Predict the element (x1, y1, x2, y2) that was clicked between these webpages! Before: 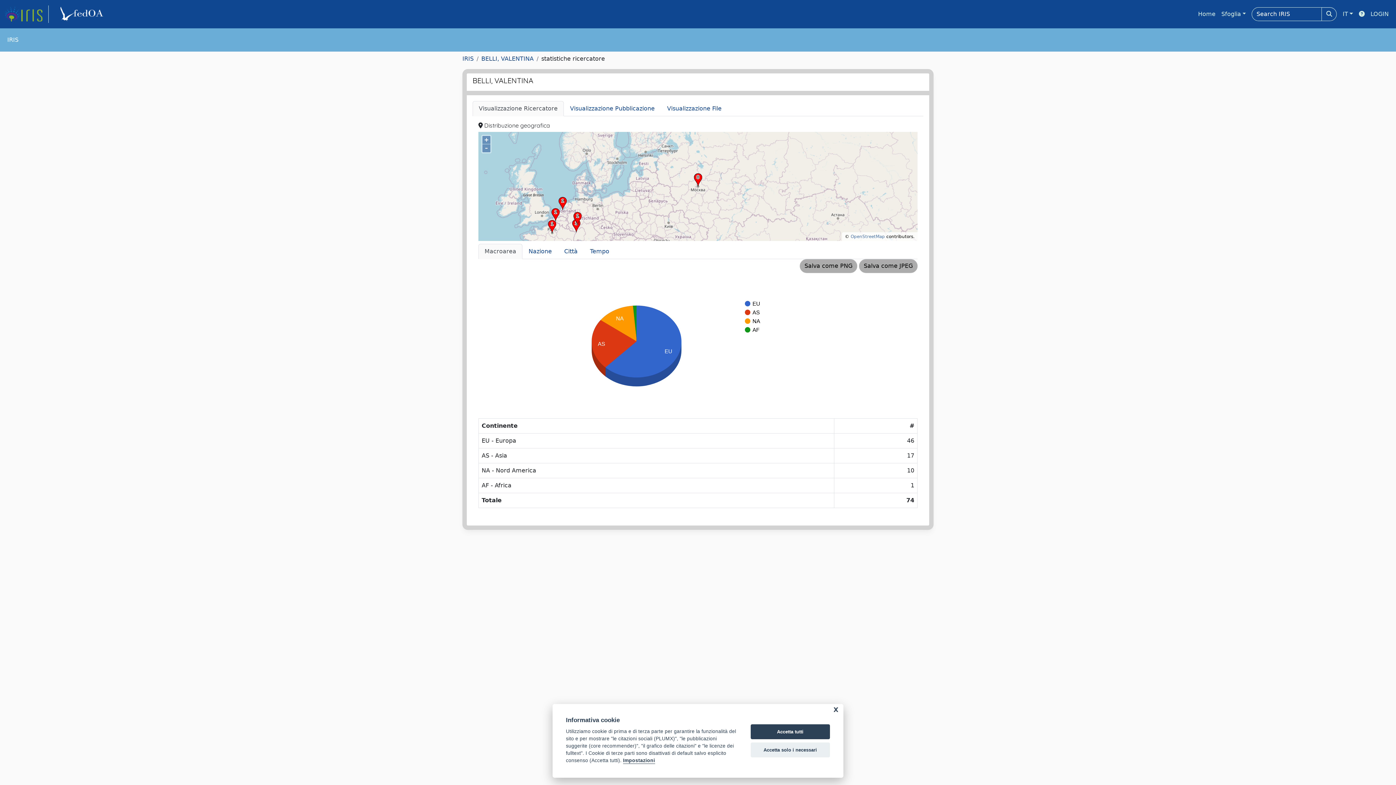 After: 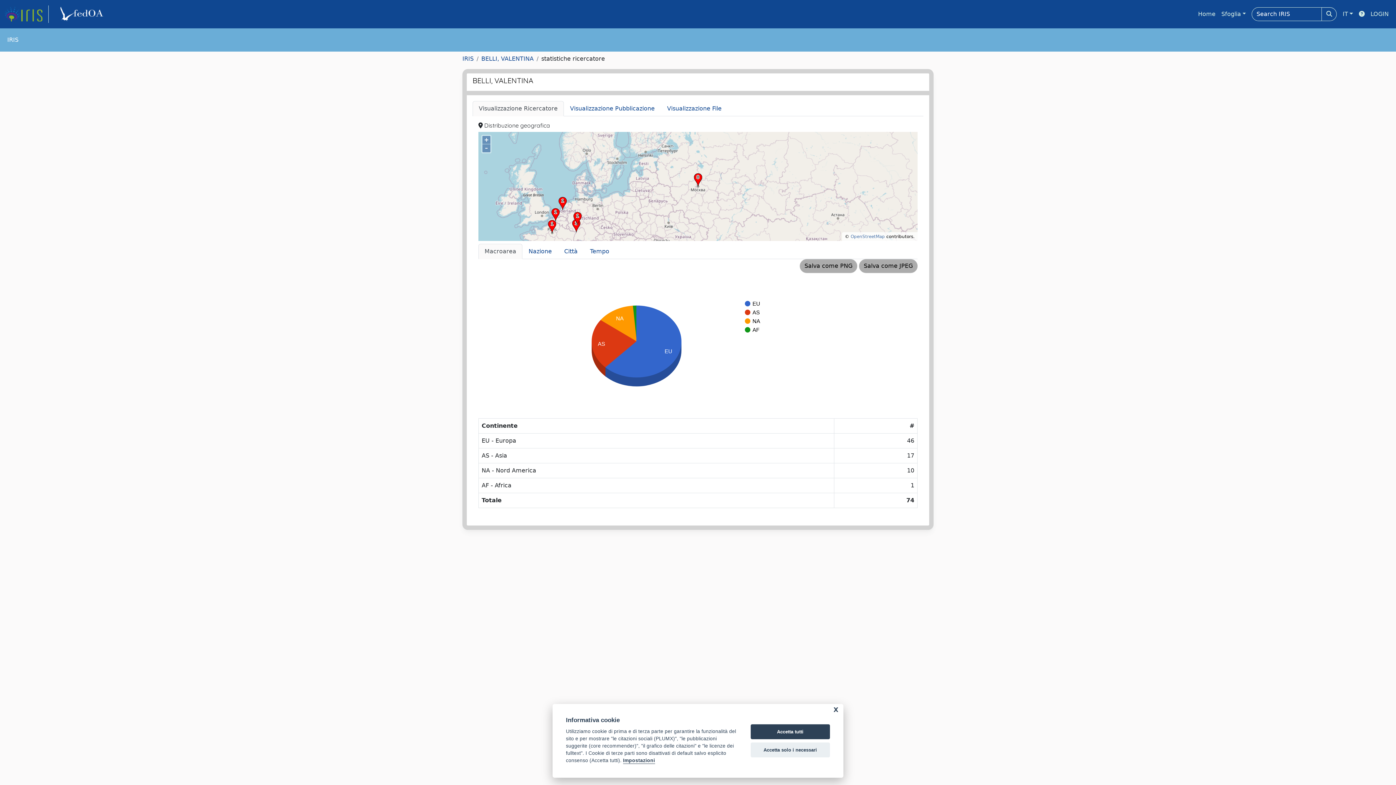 Action: bbox: (54, 5, 111, 22) label: link homepage università